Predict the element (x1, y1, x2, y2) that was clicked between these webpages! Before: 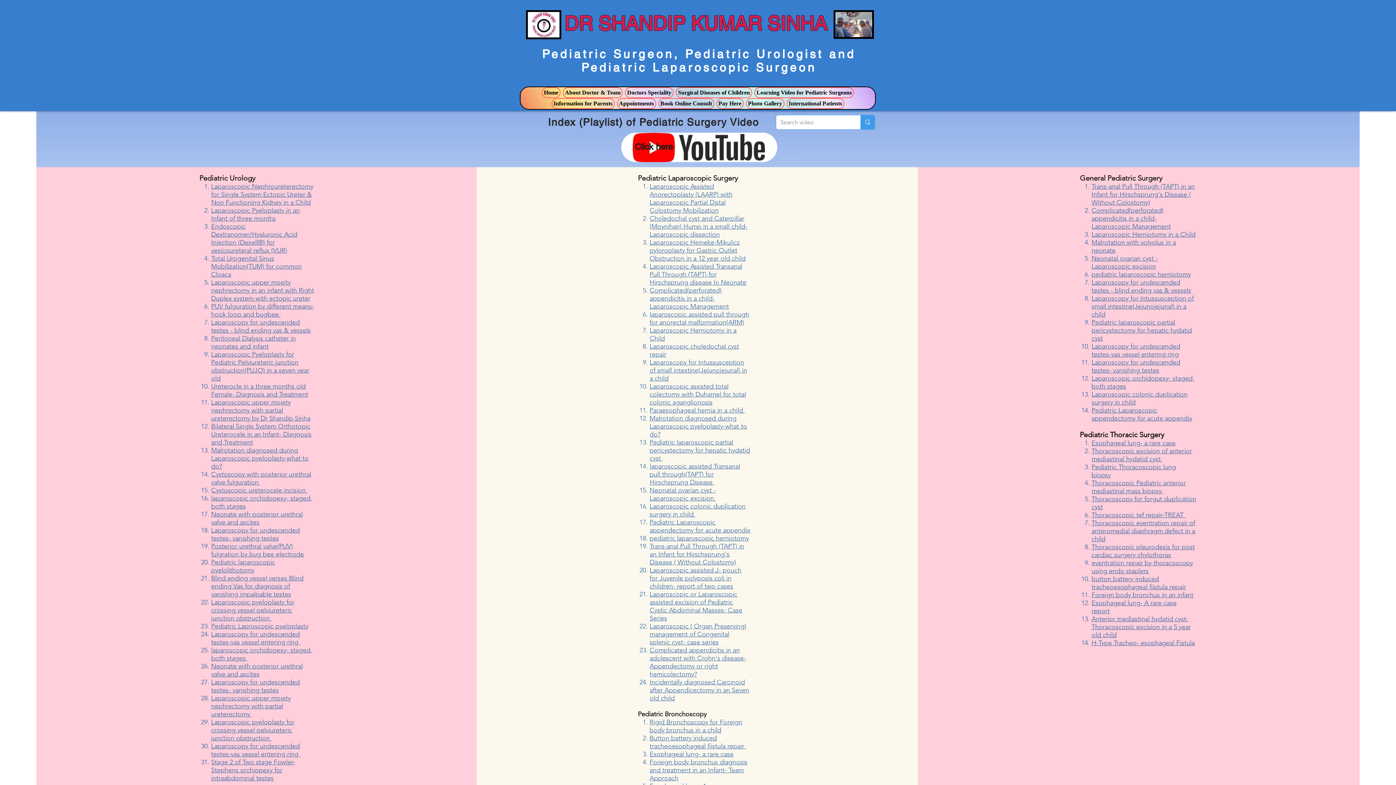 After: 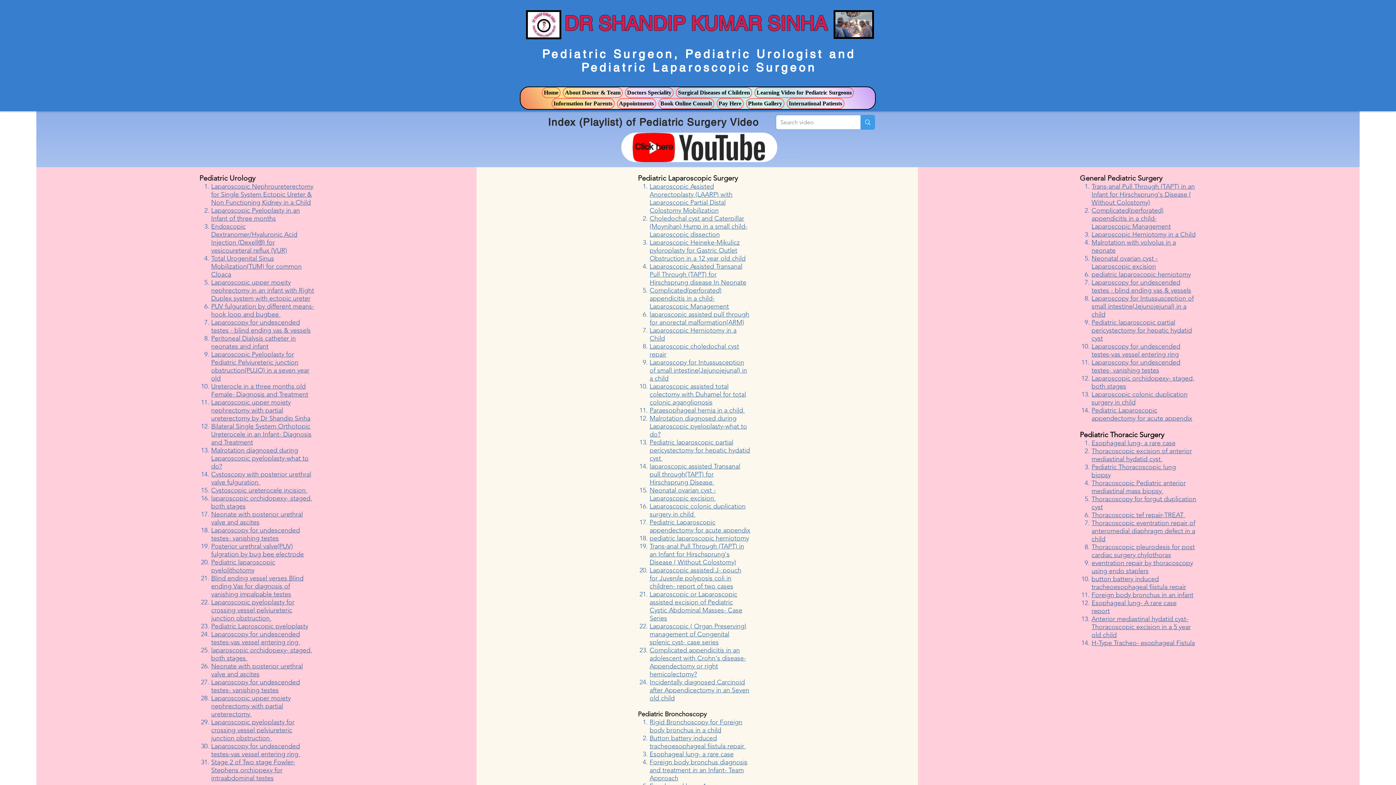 Action: bbox: (211, 718, 294, 742) label: Laparoscopic pyeloplasty for crossing vessel pelviureteric junction obstruction 